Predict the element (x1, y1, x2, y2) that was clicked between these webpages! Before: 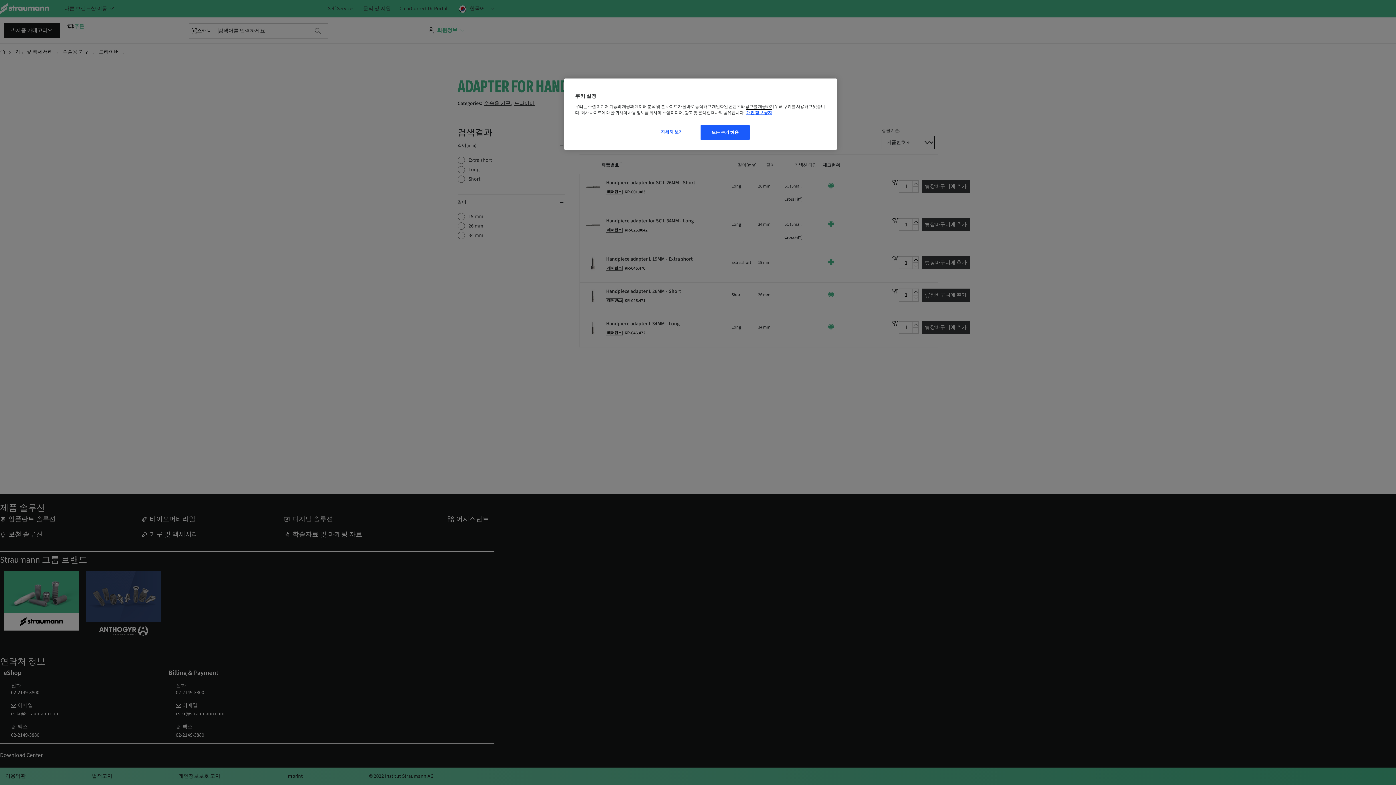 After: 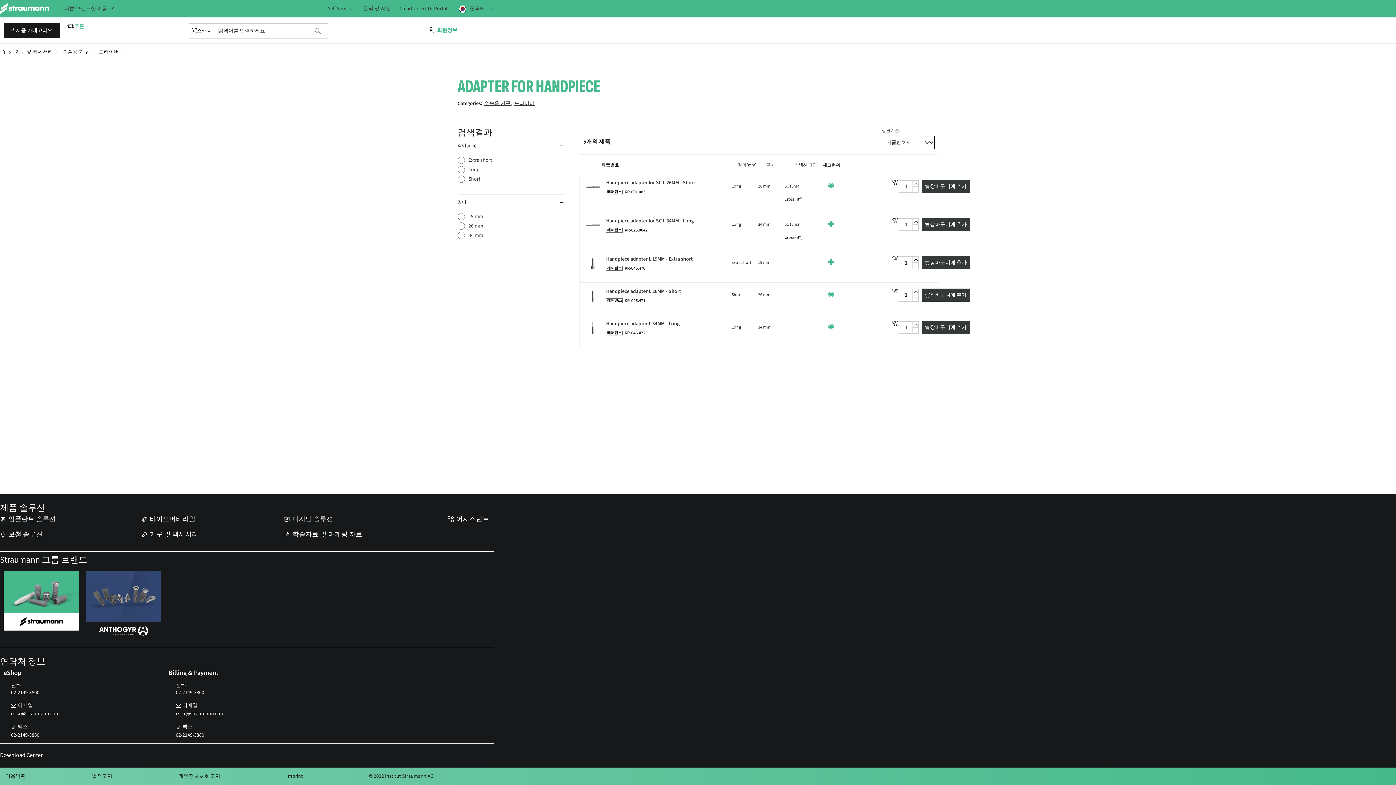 Action: label: 모든 쿠키 허용 bbox: (700, 125, 749, 140)